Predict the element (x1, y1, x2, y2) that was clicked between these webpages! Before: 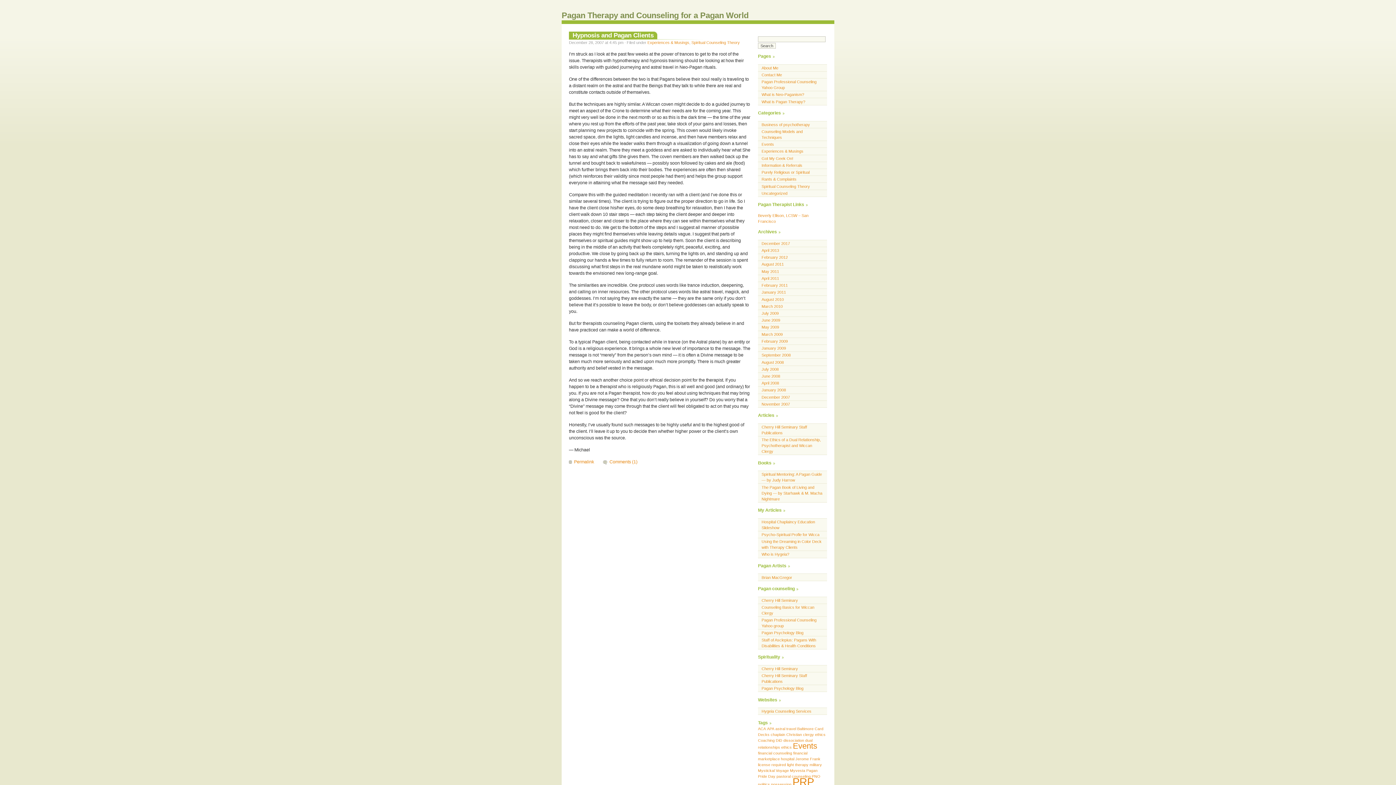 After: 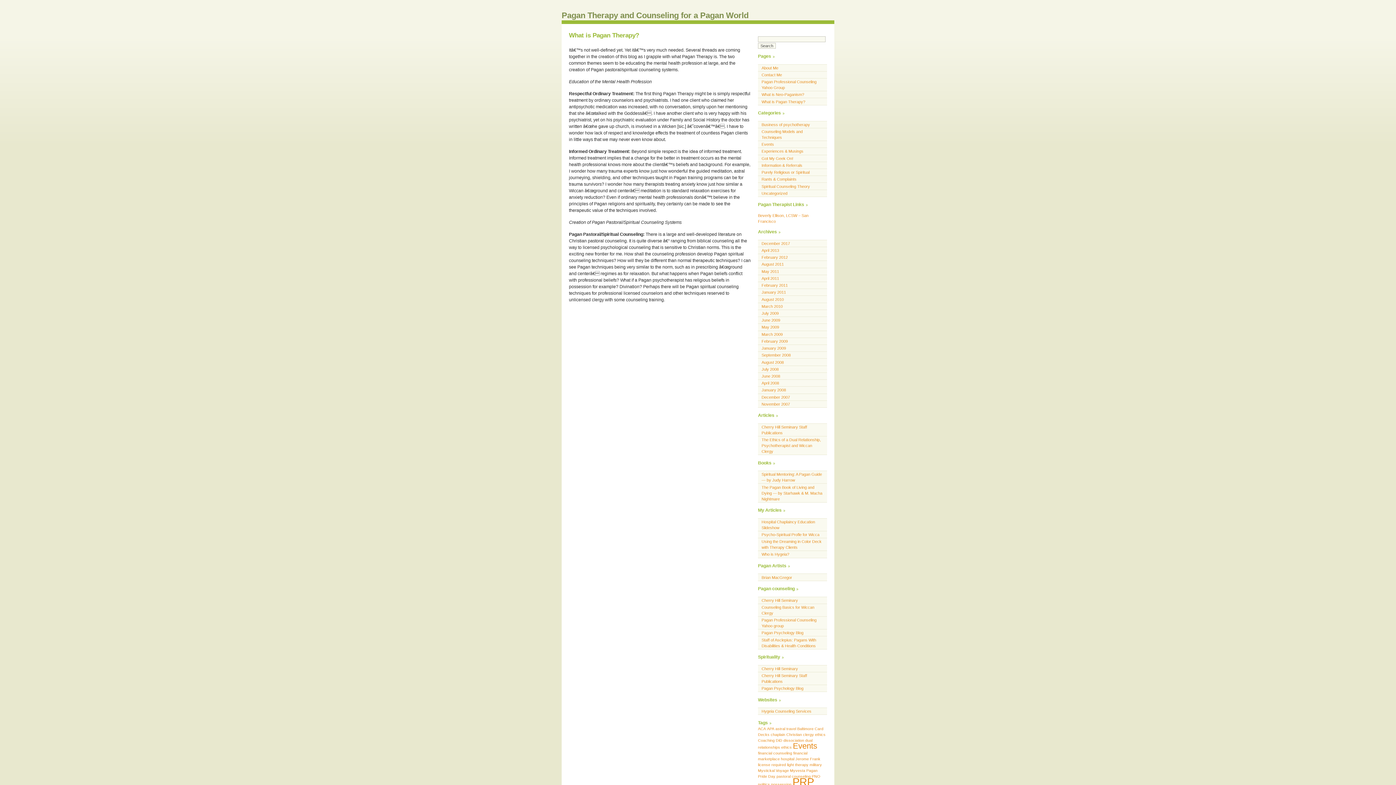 Action: bbox: (758, 98, 827, 104) label: What is Pagan Therapy?